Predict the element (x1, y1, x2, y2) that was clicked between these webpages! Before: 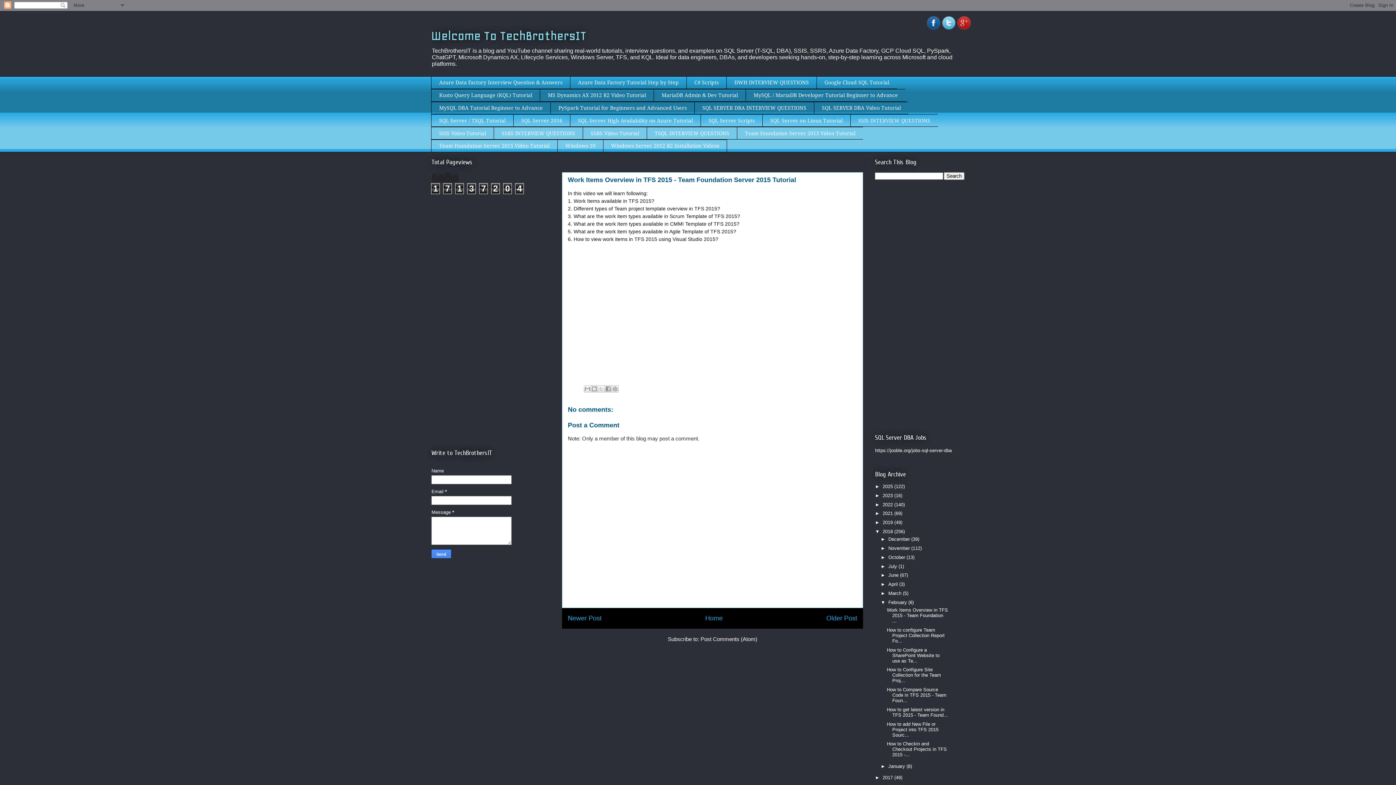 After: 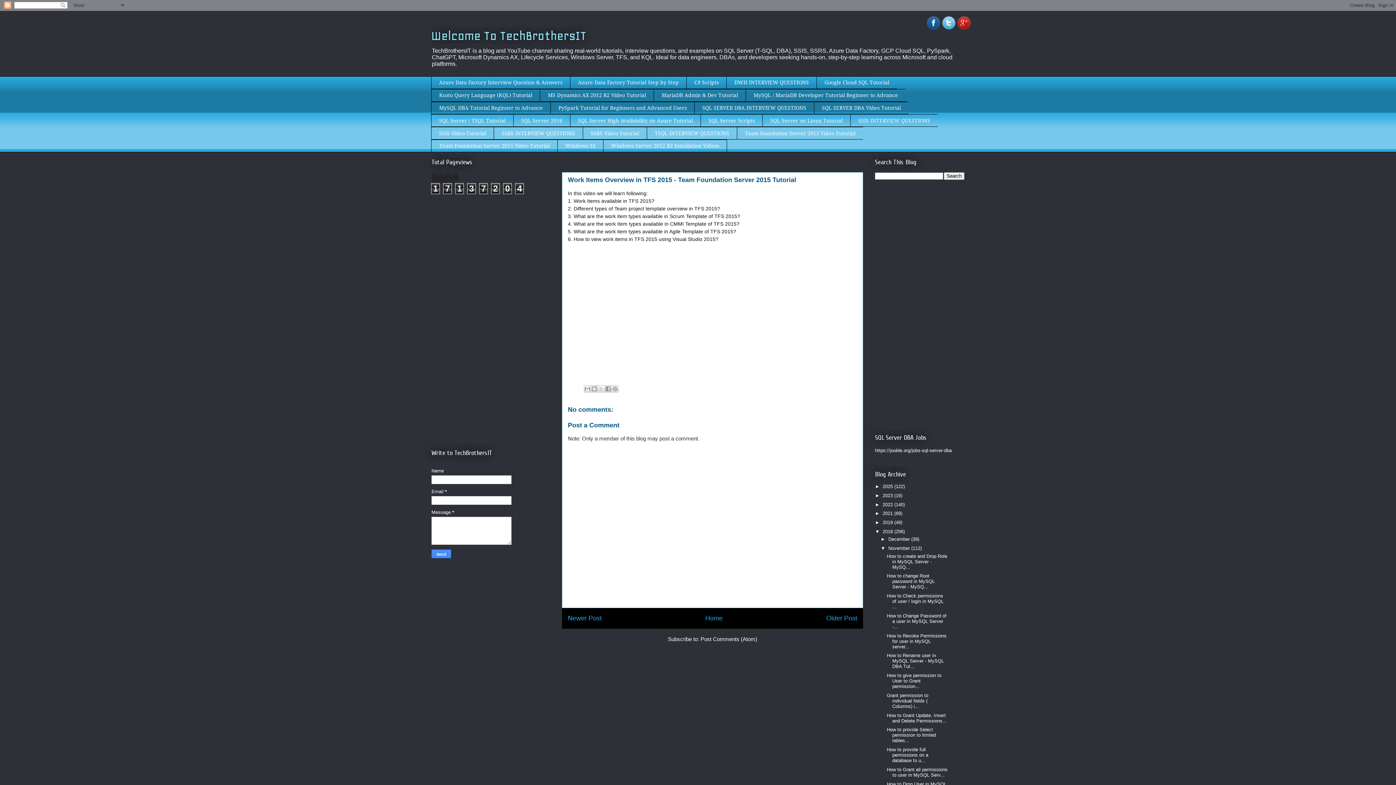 Action: label: ►   bbox: (880, 545, 888, 551)